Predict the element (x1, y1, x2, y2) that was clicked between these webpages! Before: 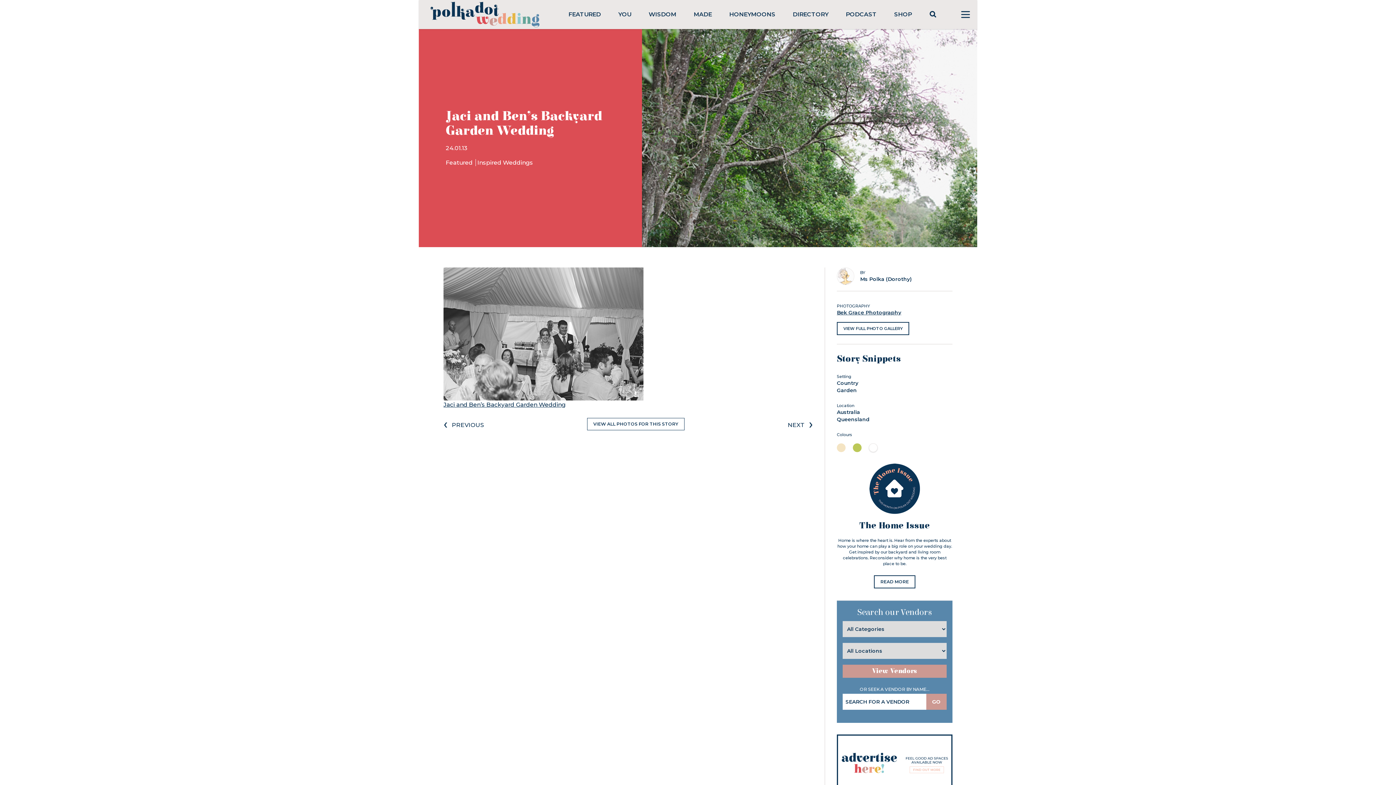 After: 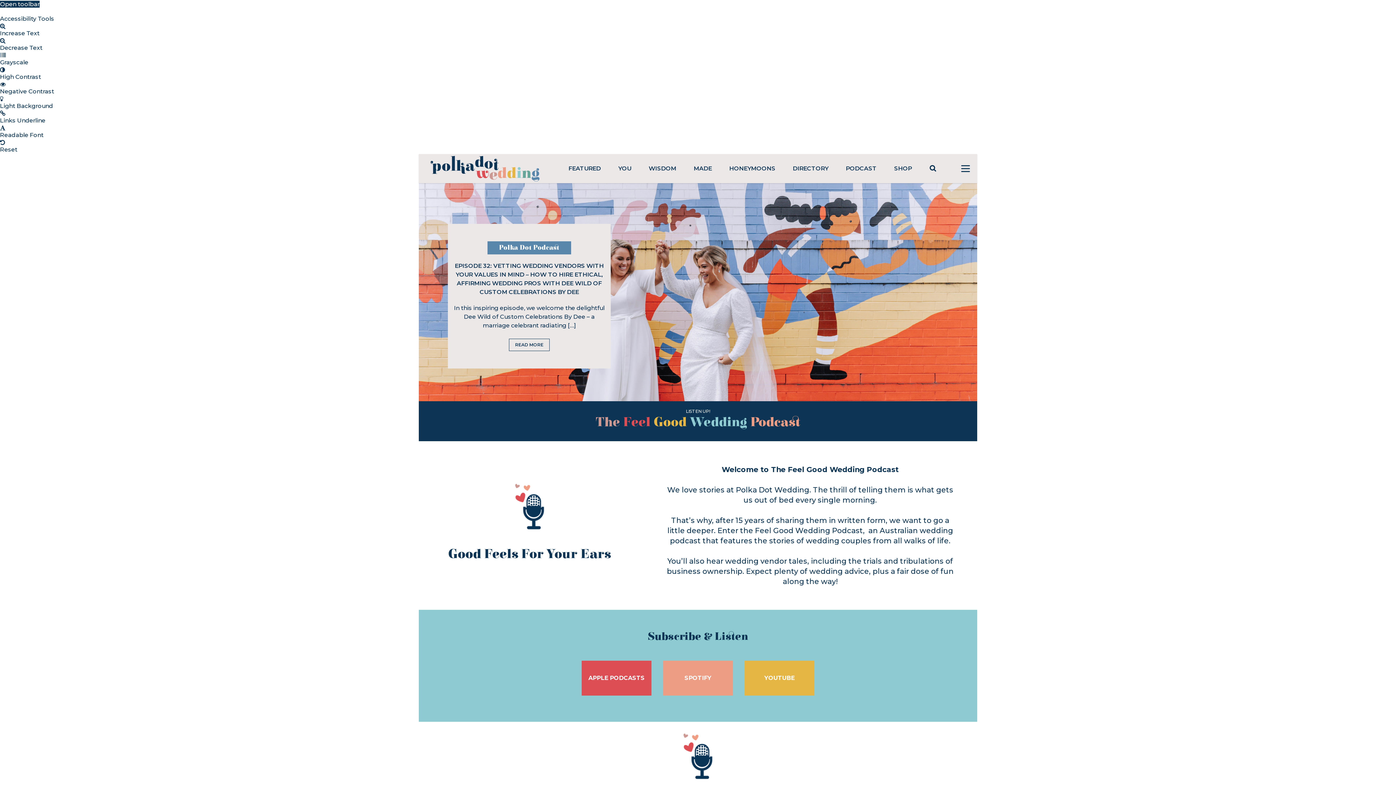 Action: label: PODCAST bbox: (846, 10, 876, 17)